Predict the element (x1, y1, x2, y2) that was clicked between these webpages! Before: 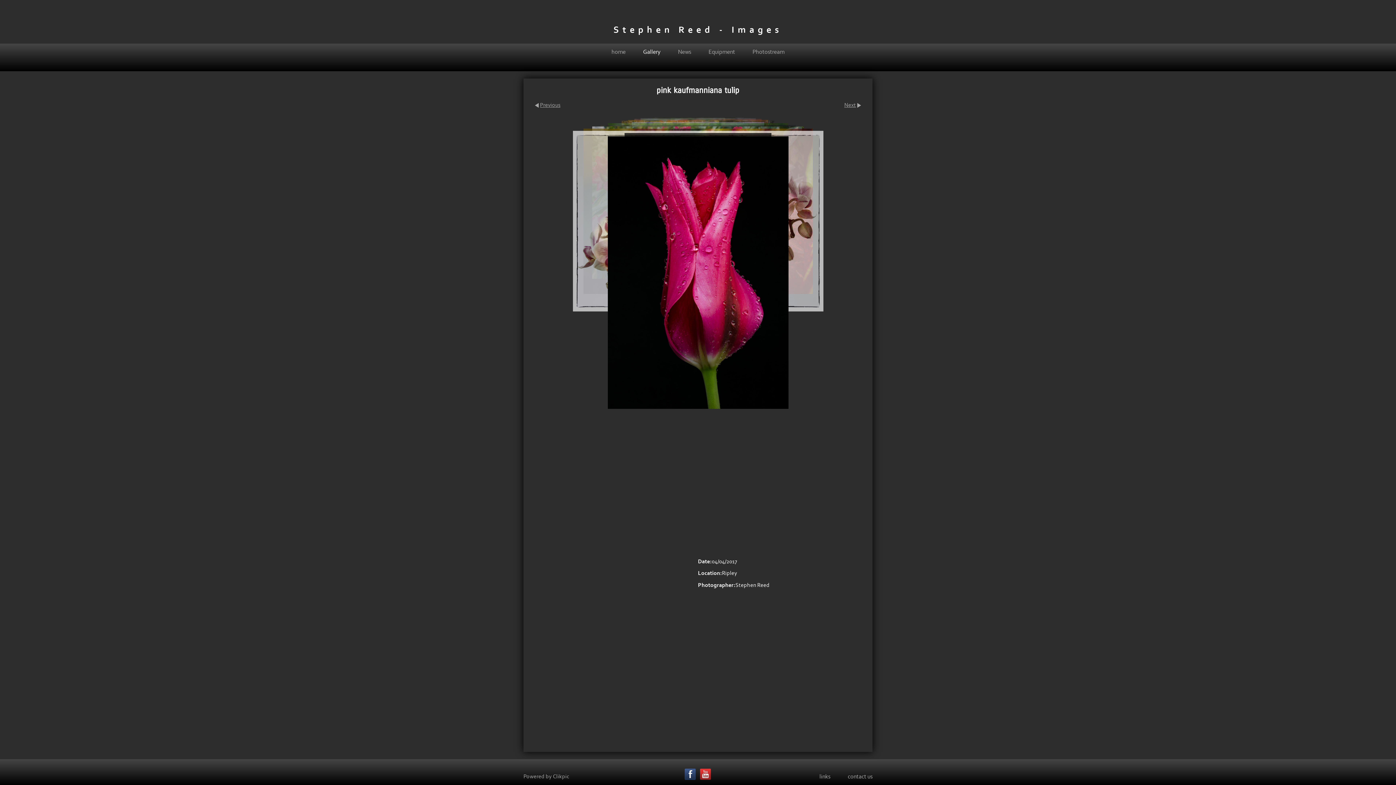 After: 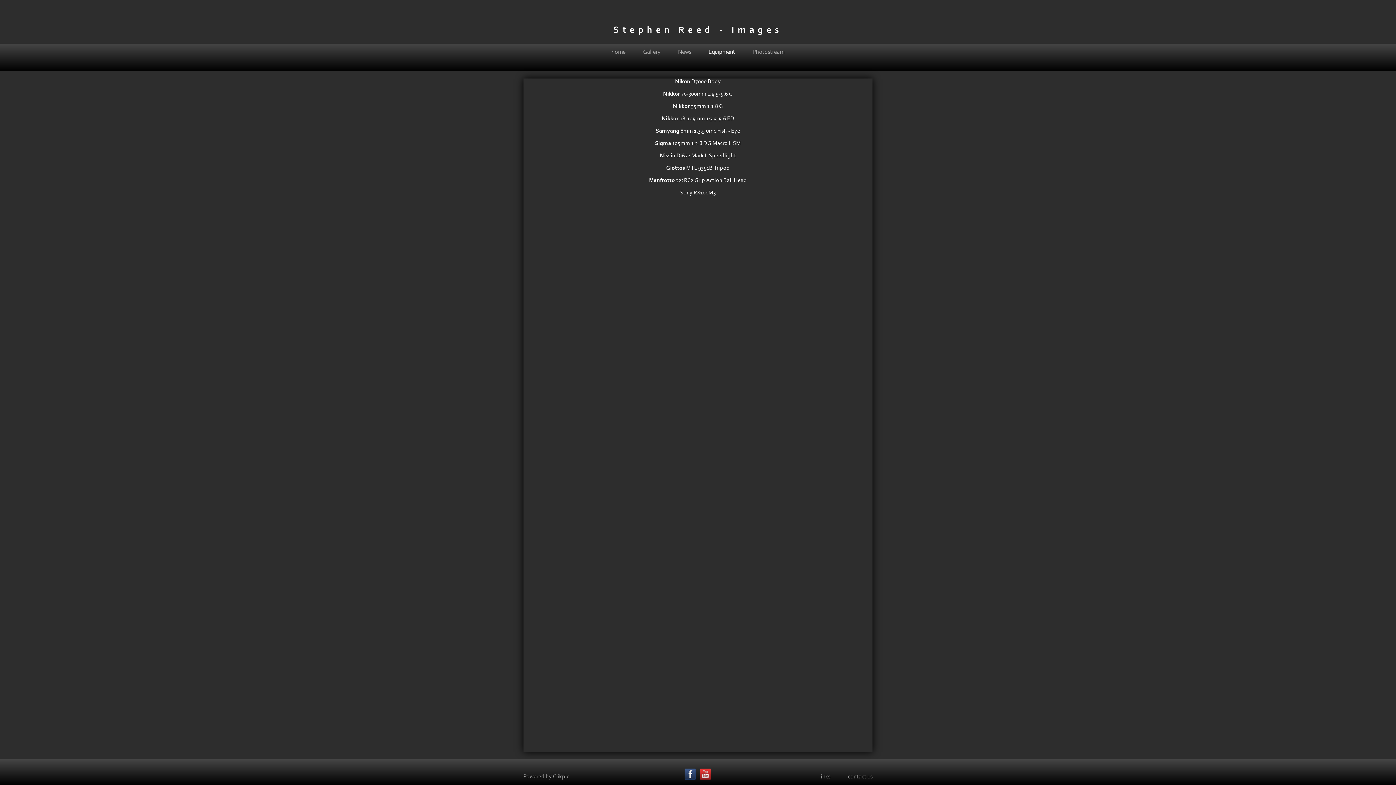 Action: label: Equipment bbox: (700, 43, 744, 60)